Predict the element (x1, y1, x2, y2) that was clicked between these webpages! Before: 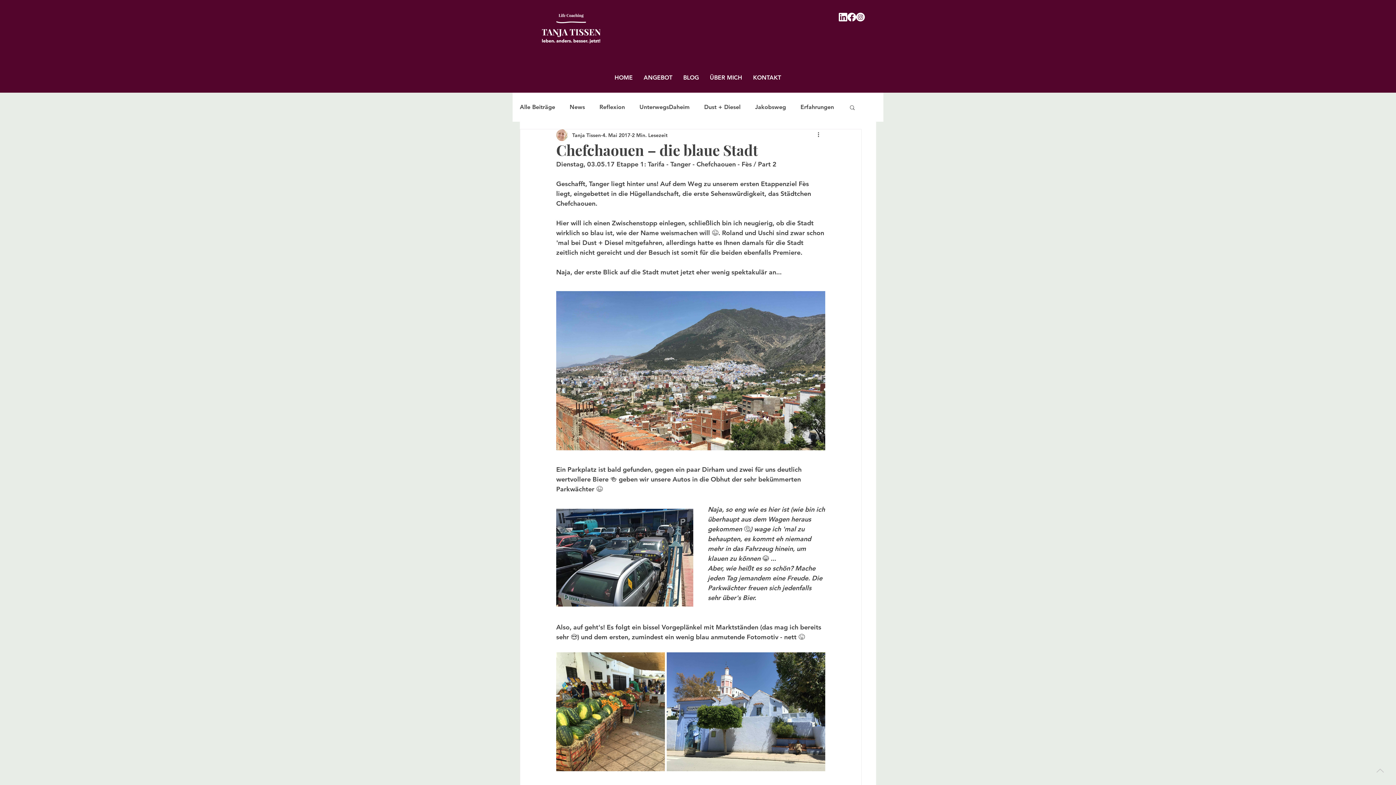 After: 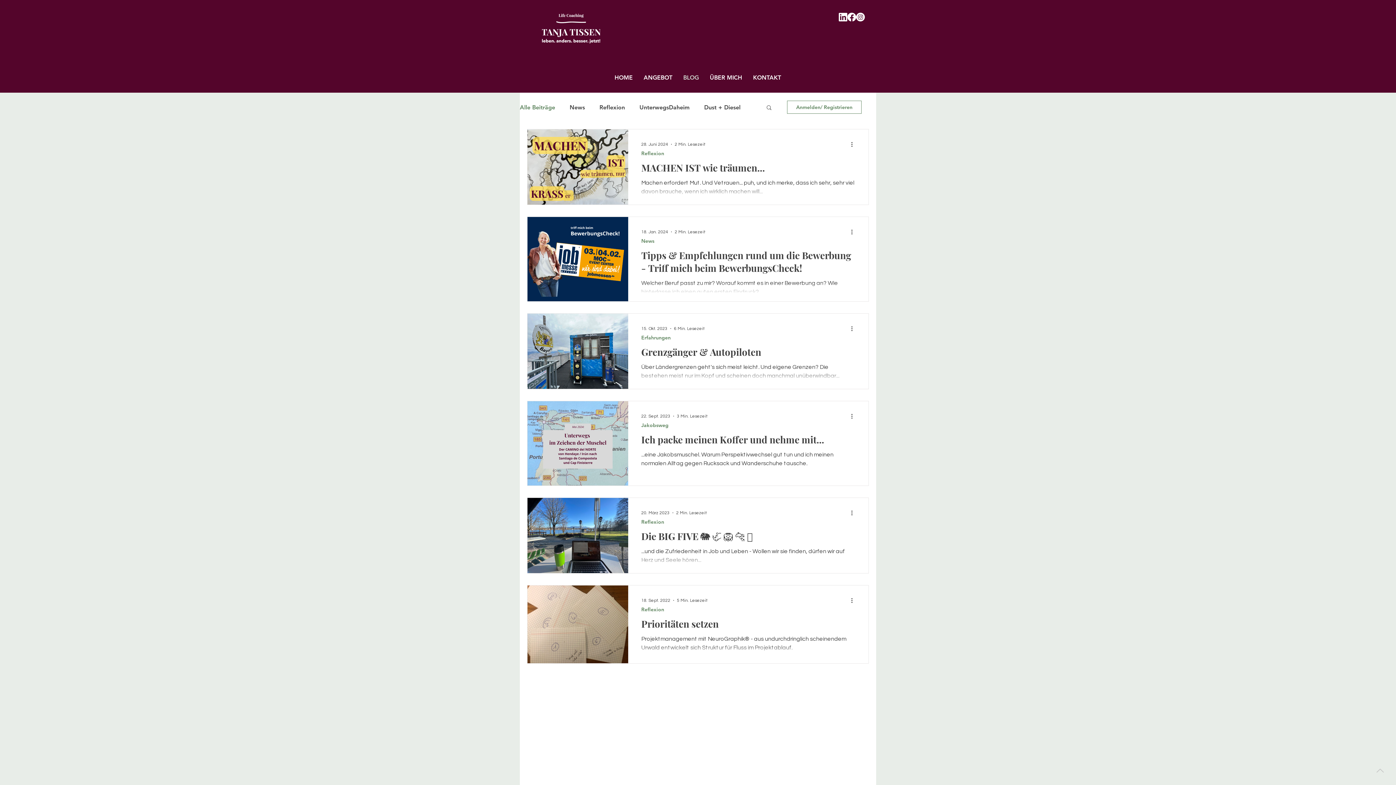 Action: bbox: (520, 103, 555, 111) label: Alle Beiträge